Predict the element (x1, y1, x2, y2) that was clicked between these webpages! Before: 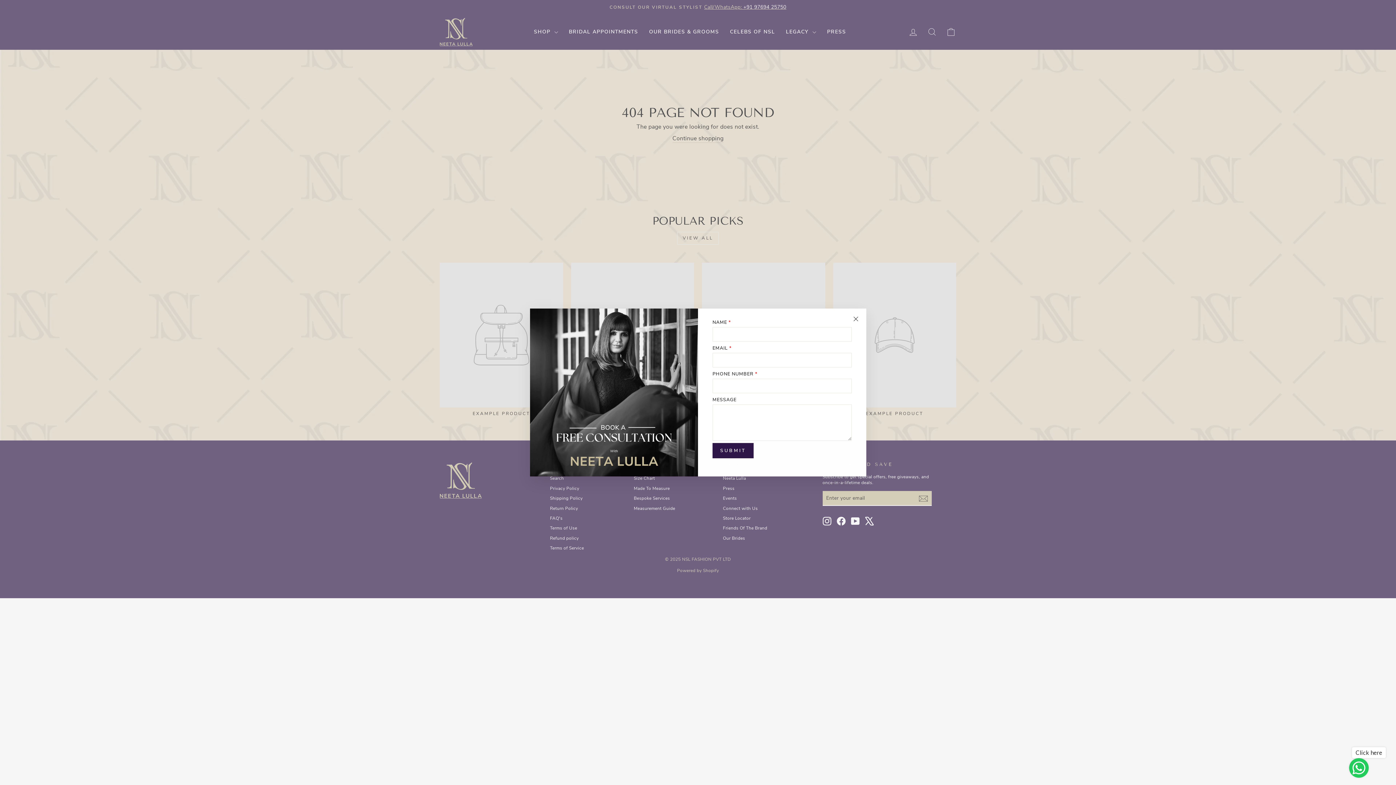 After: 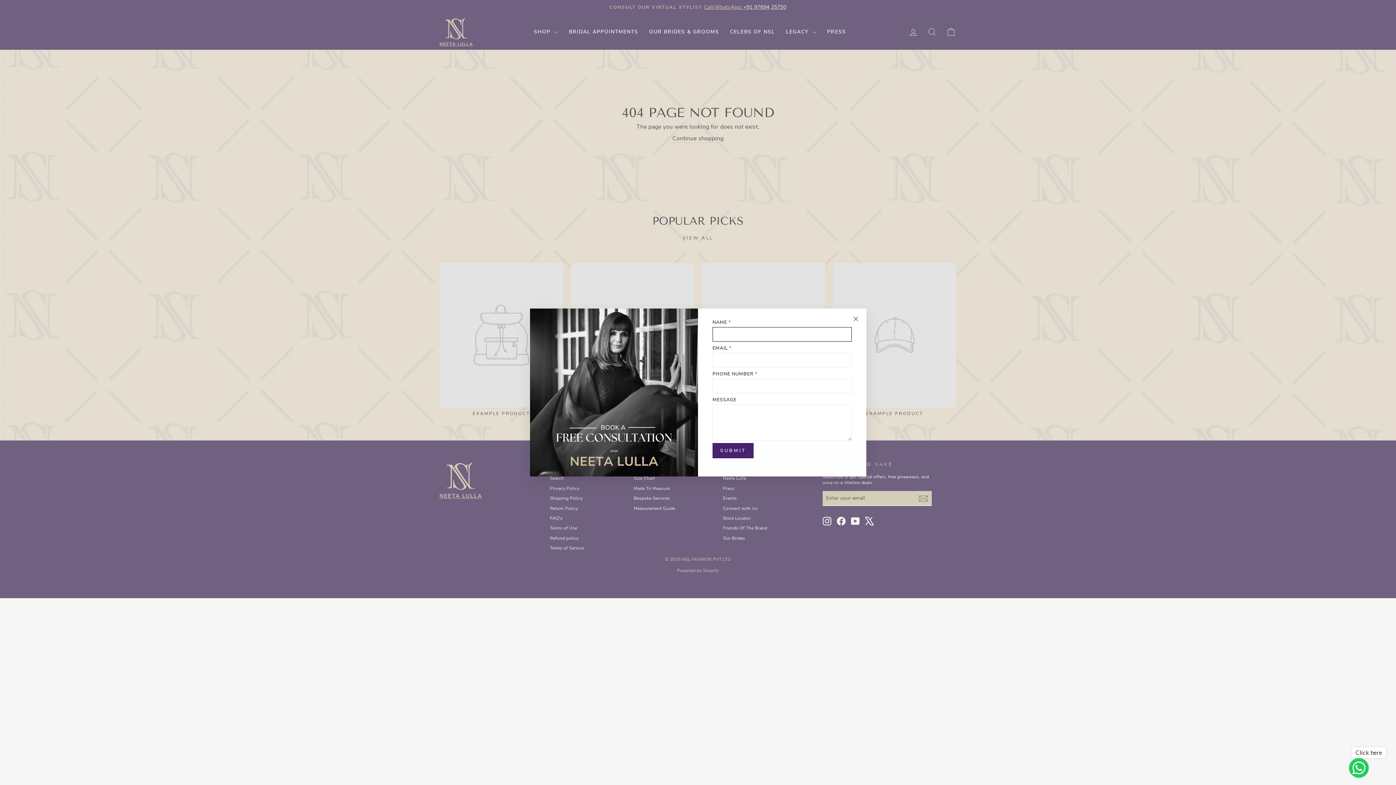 Action: bbox: (712, 443, 753, 458) label: SUBMIT